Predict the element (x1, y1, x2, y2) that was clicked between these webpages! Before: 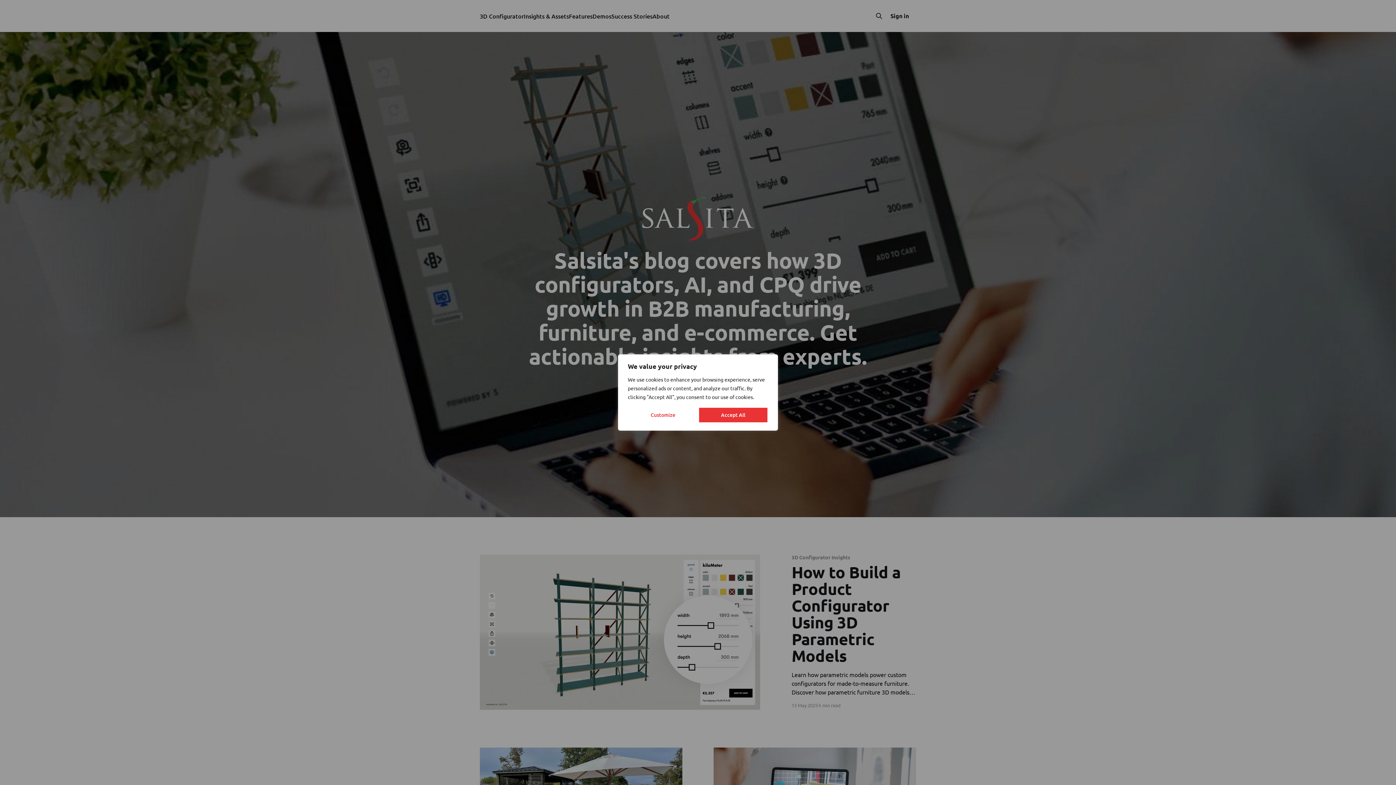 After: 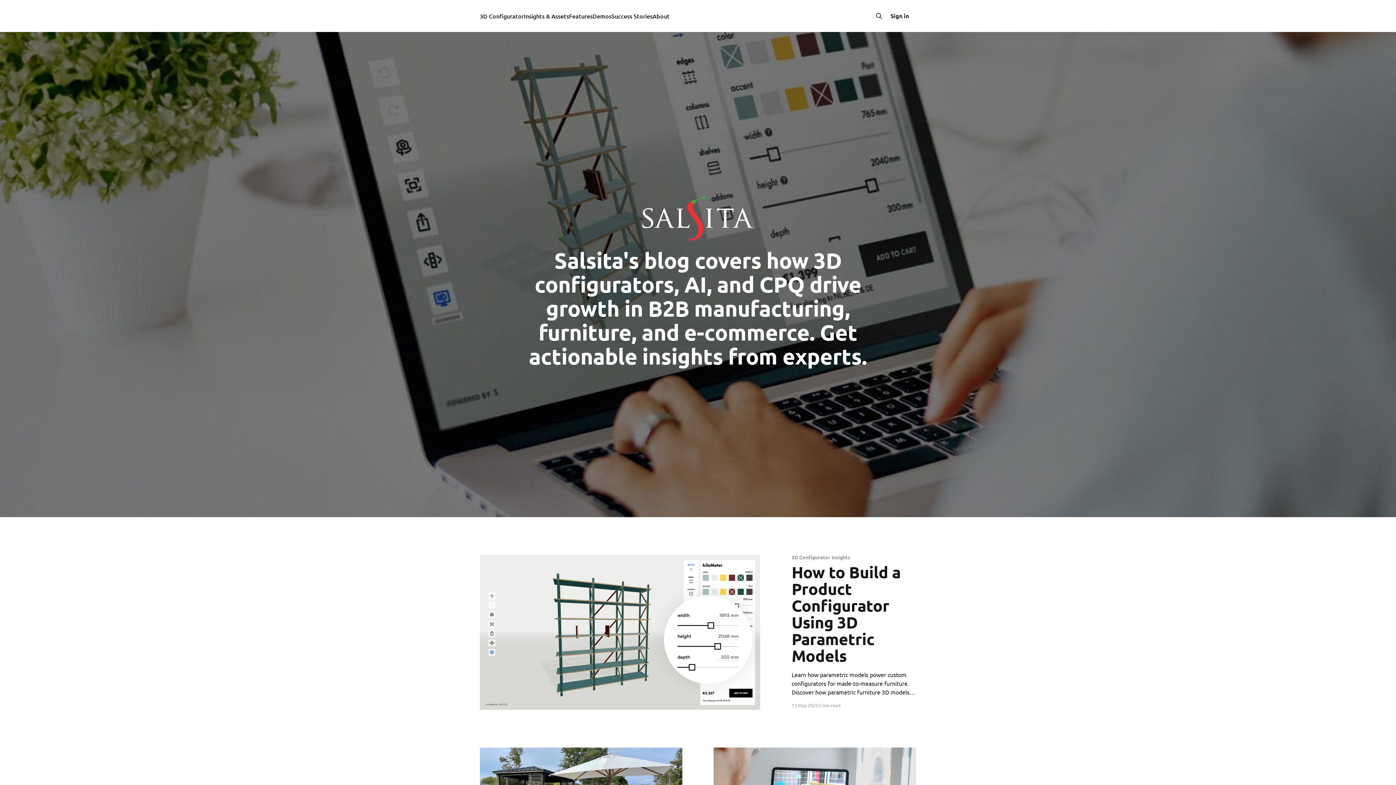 Action: label: Accept All bbox: (698, 407, 768, 423)